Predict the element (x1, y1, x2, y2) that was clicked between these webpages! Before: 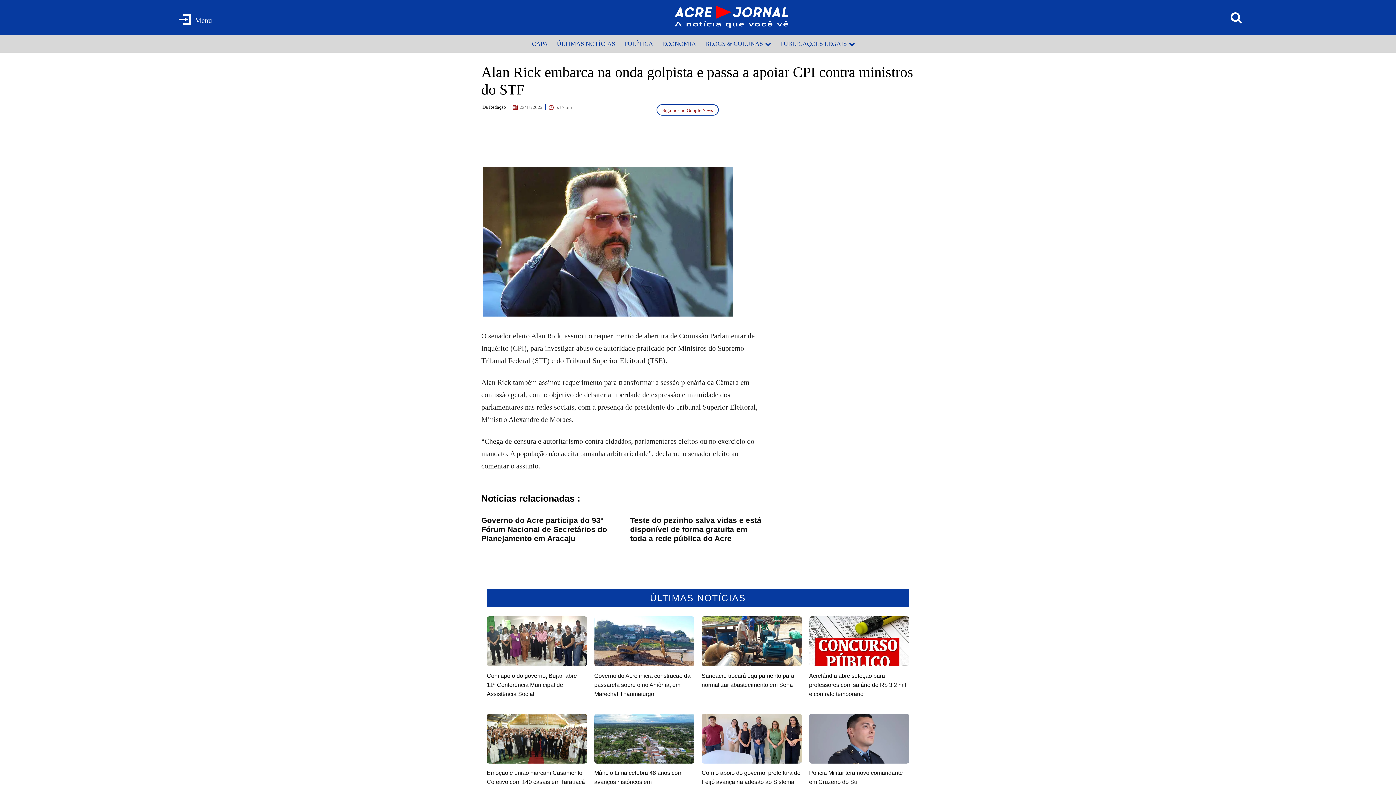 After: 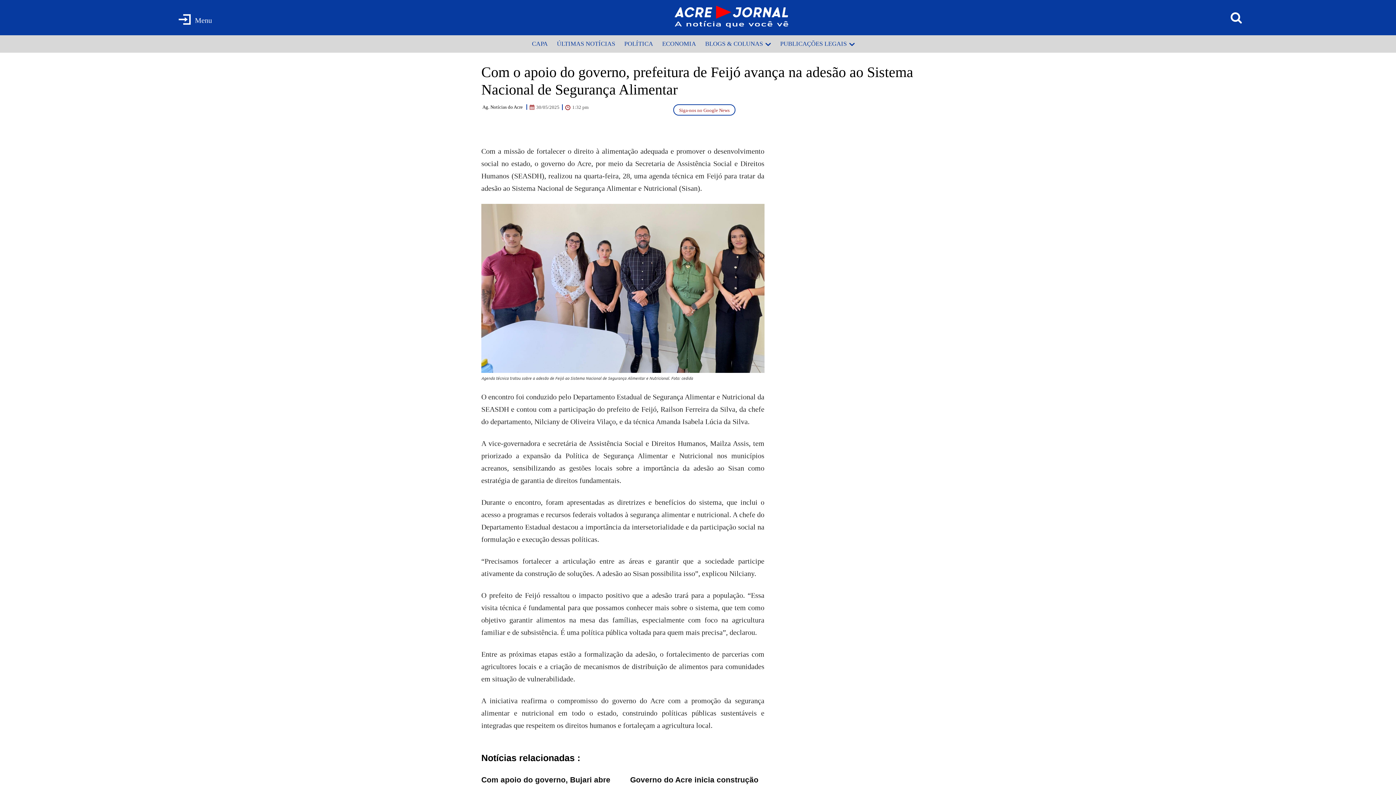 Action: label: Com o apoio do governo, prefeitura de Feijó avança na adesão ao Sistema Nacional de Segurança Alimentar bbox: (701, 770, 800, 794)